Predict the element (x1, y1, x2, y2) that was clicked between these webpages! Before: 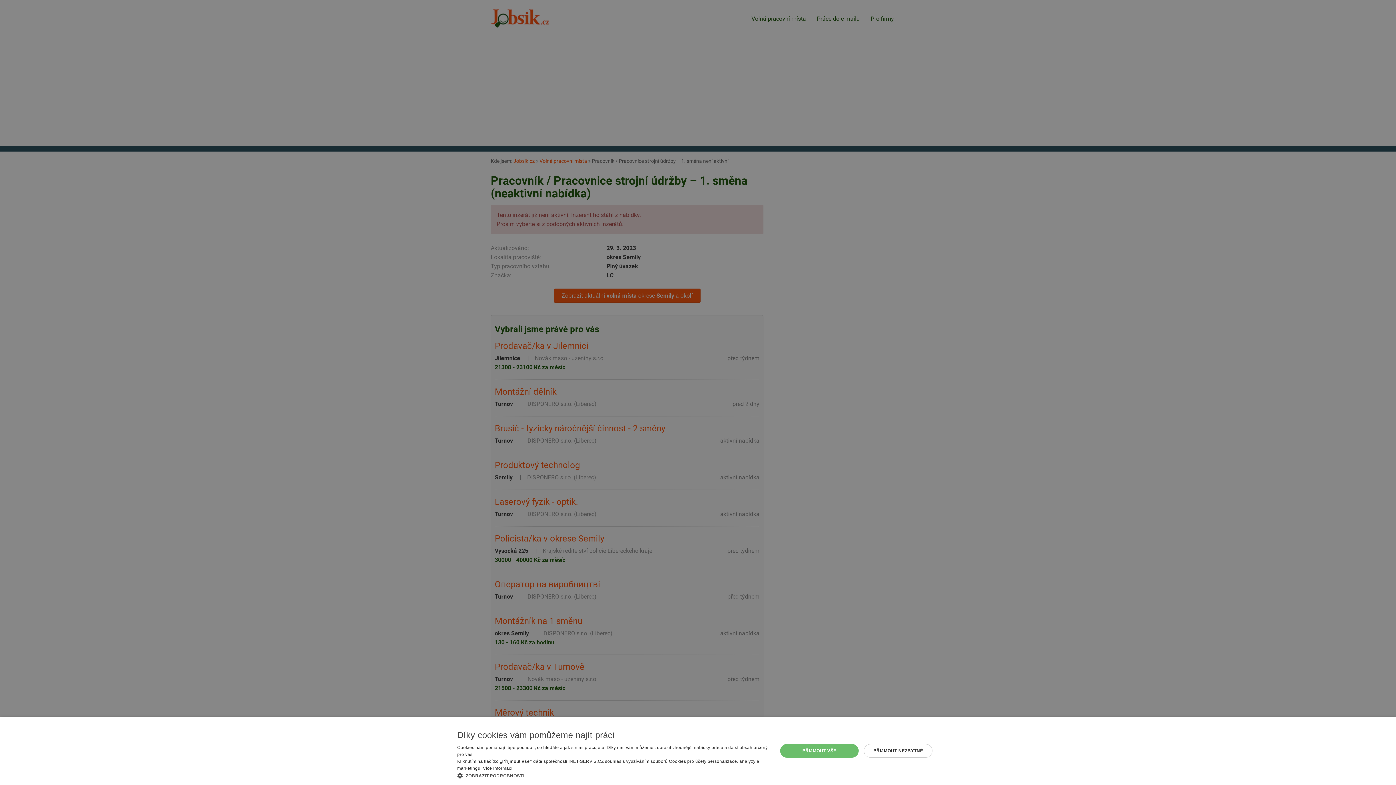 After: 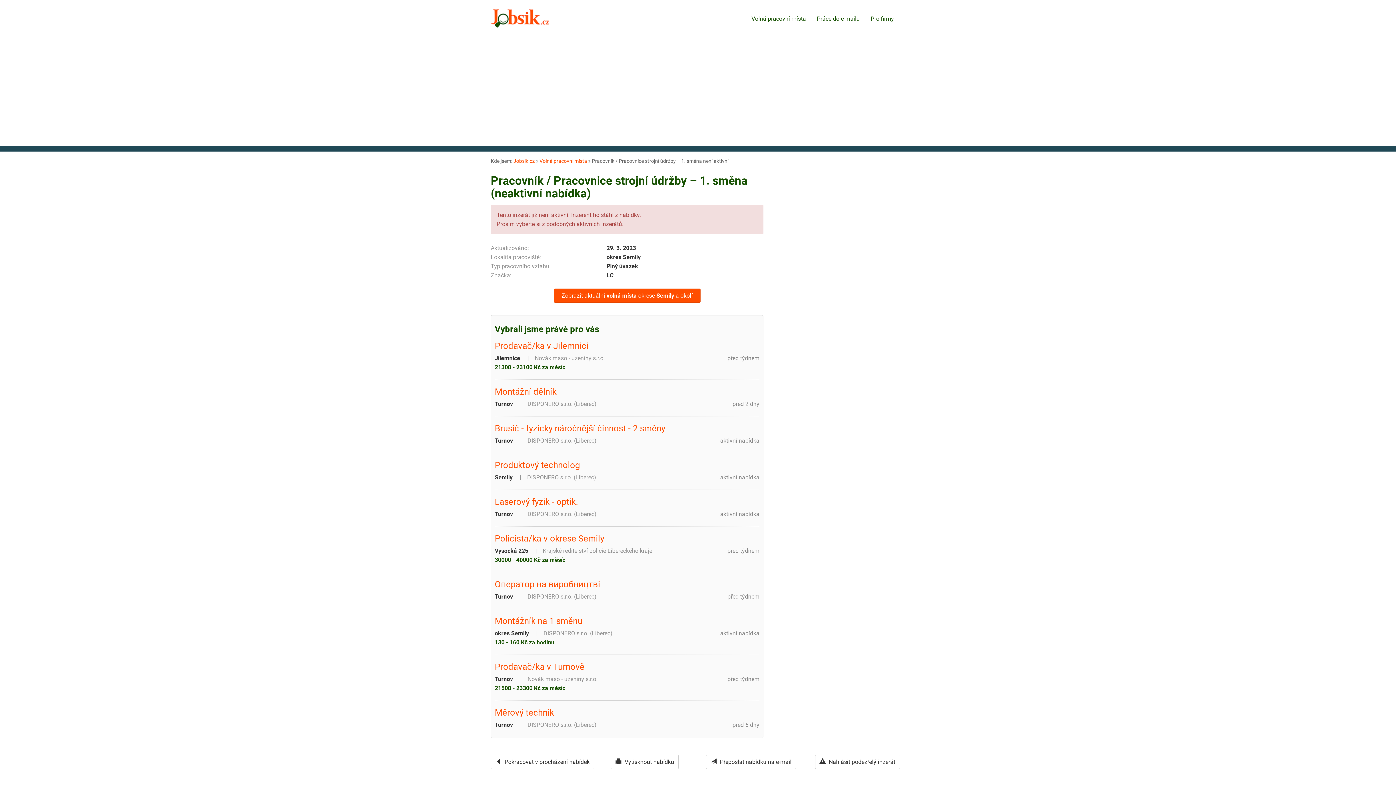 Action: label: PŘIJMOUT VŠE bbox: (780, 744, 859, 758)